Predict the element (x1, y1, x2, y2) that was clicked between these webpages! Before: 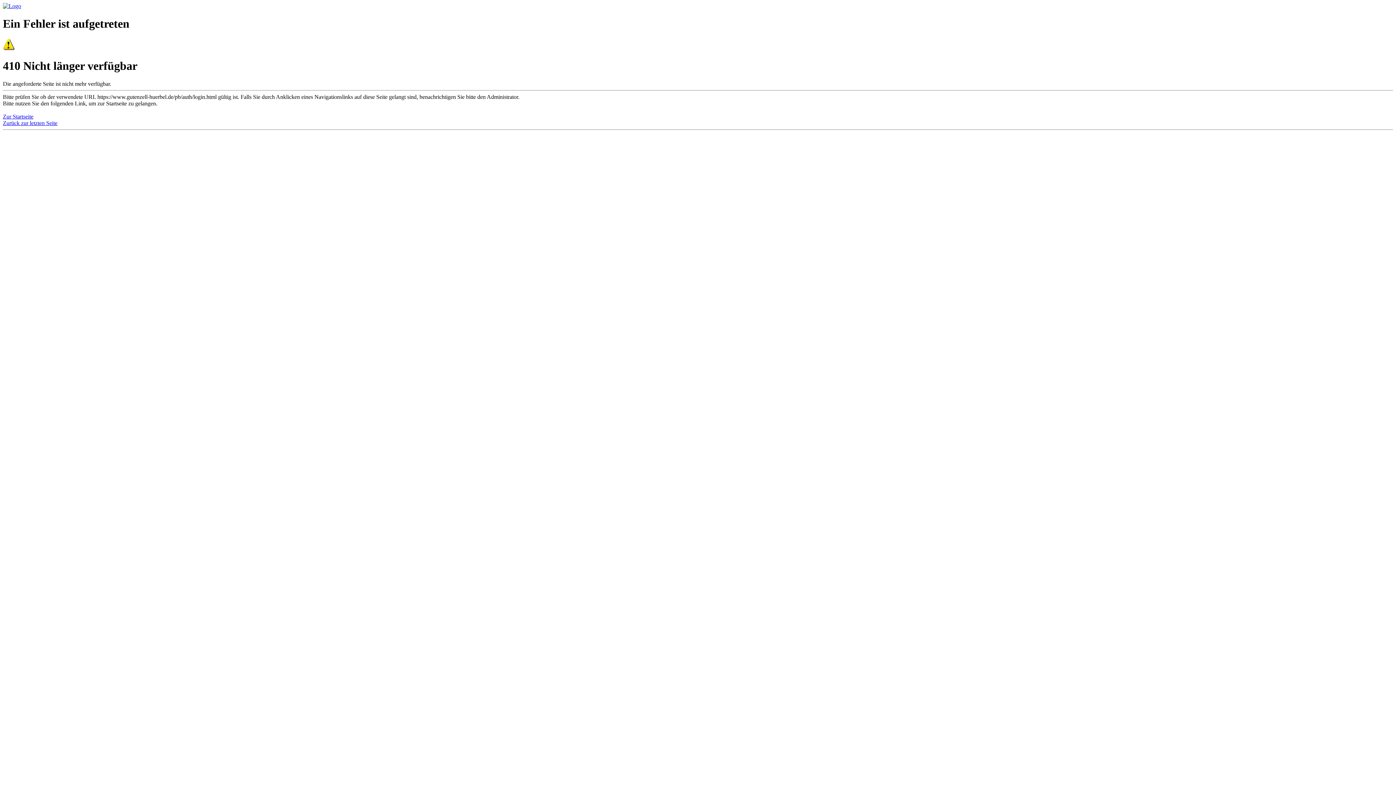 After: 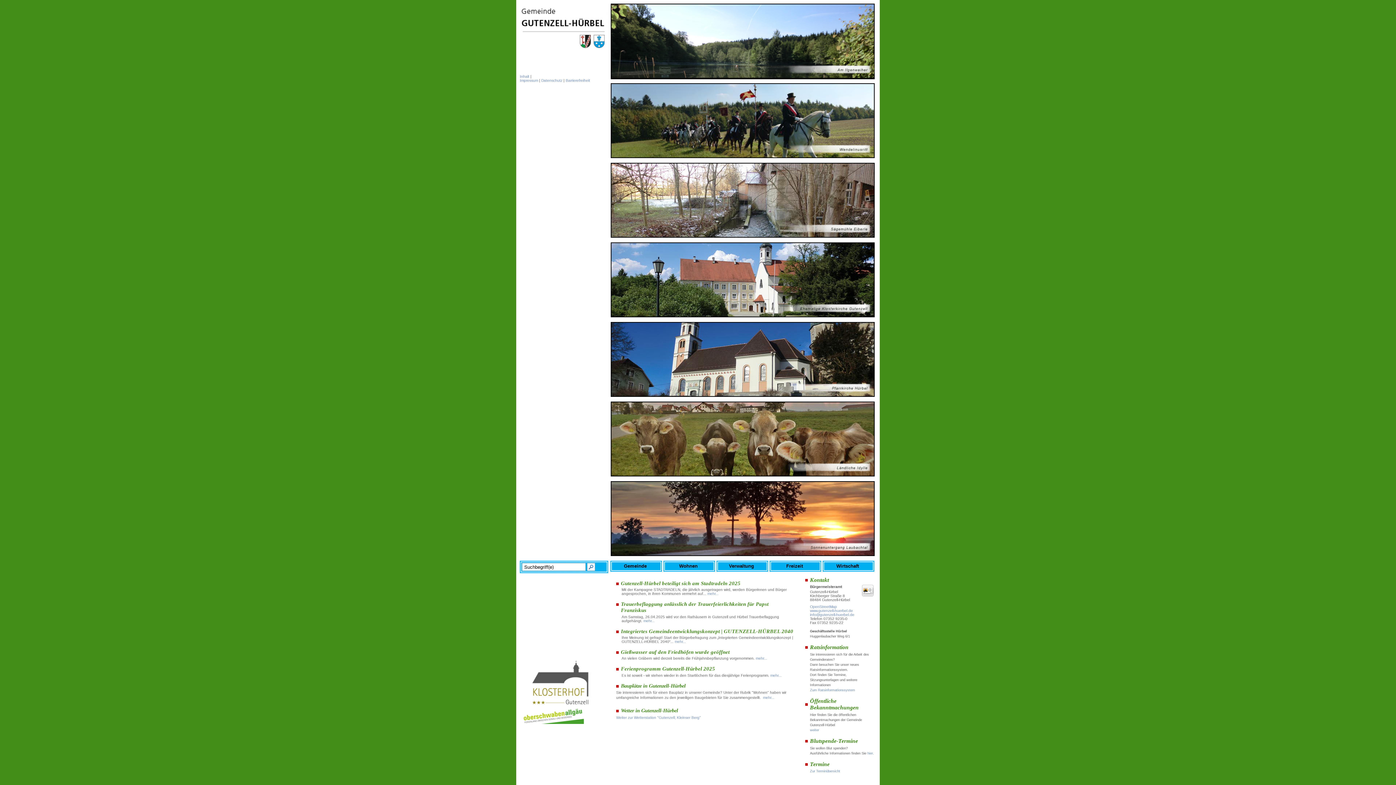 Action: bbox: (2, 2, 21, 9)